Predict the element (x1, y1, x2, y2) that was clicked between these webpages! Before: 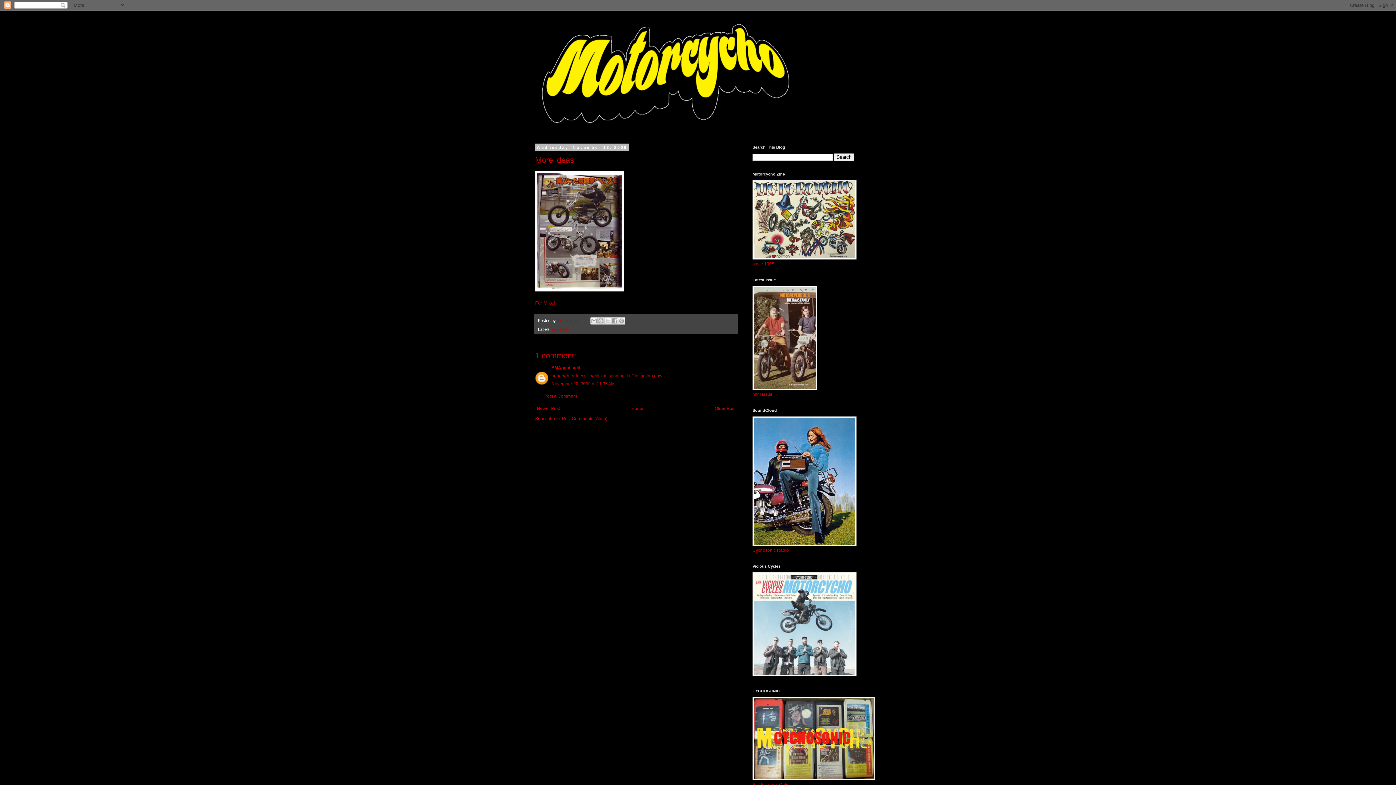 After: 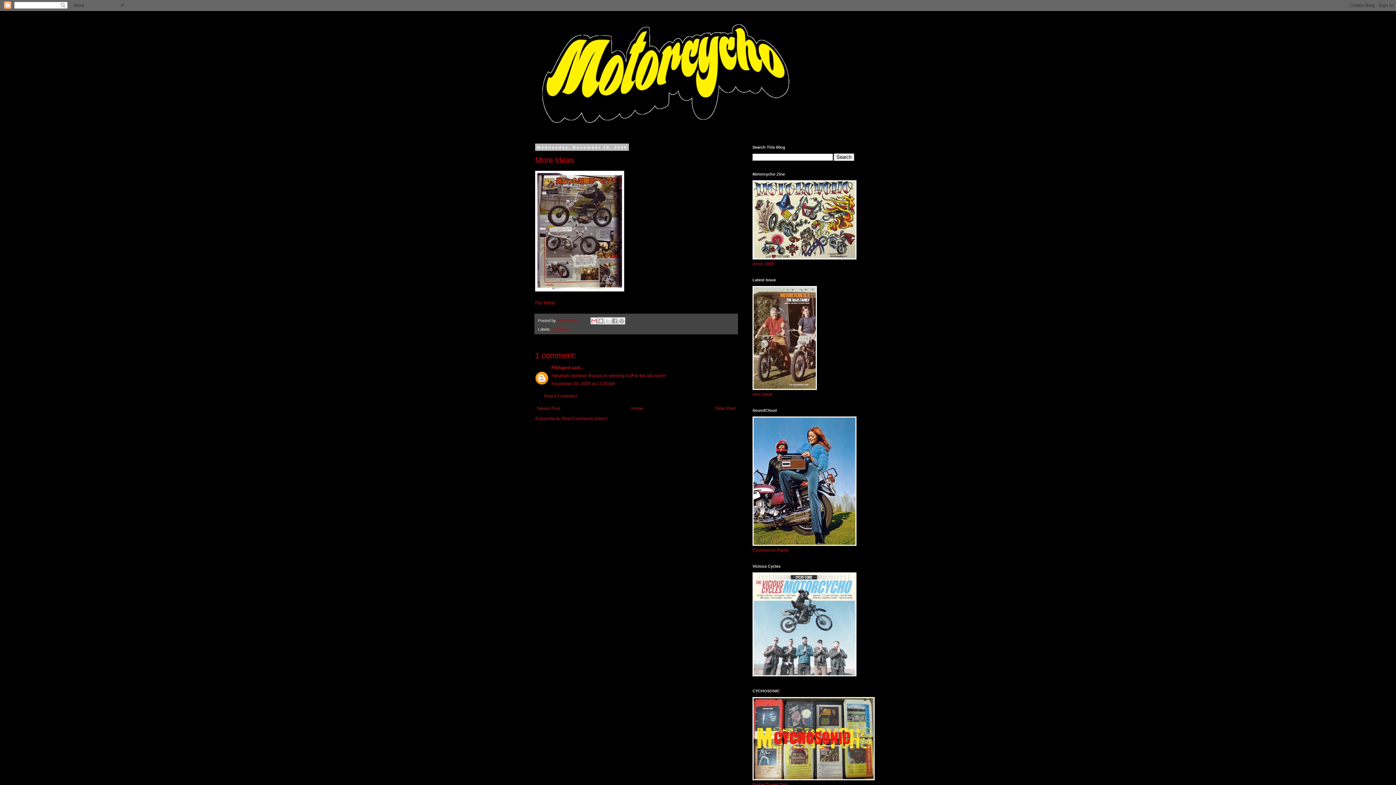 Action: bbox: (590, 317, 597, 324) label: Email This